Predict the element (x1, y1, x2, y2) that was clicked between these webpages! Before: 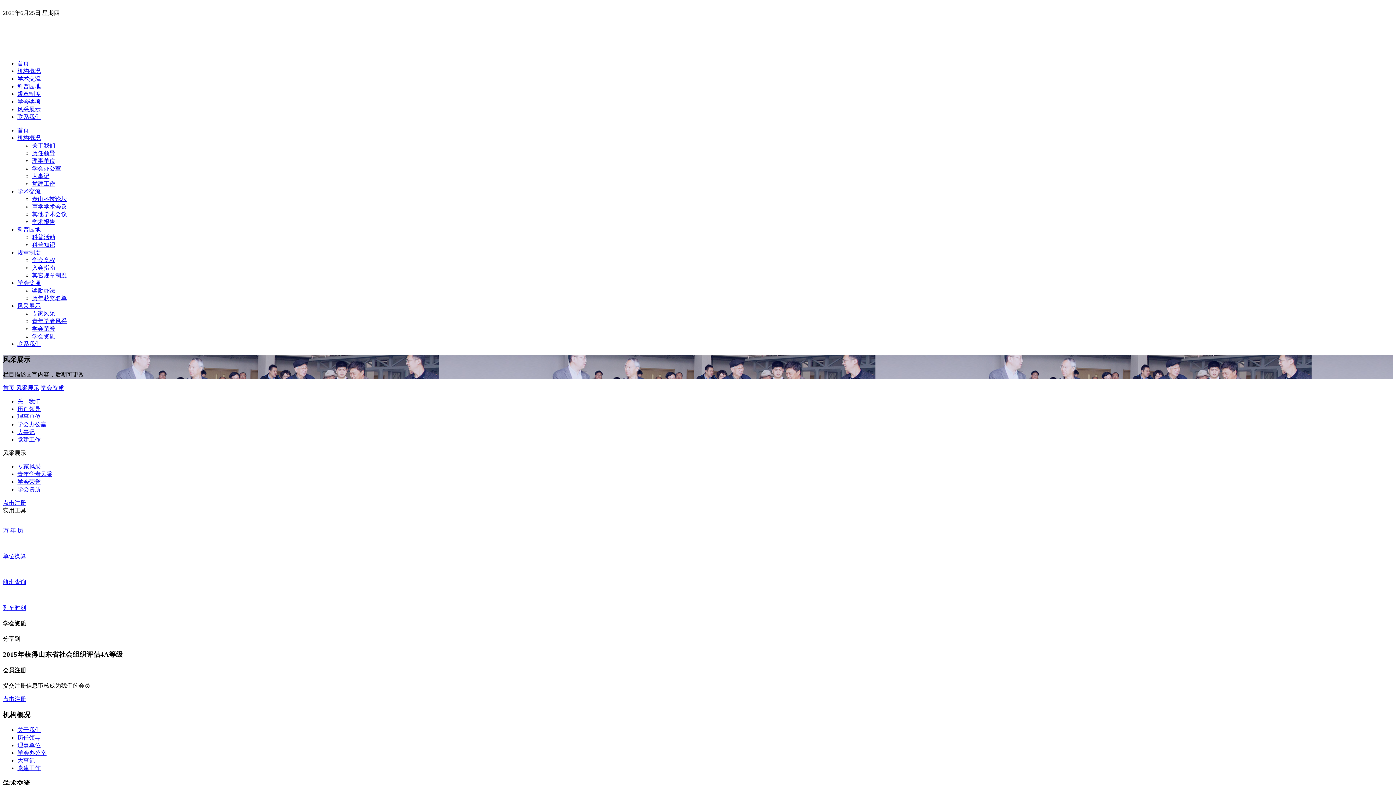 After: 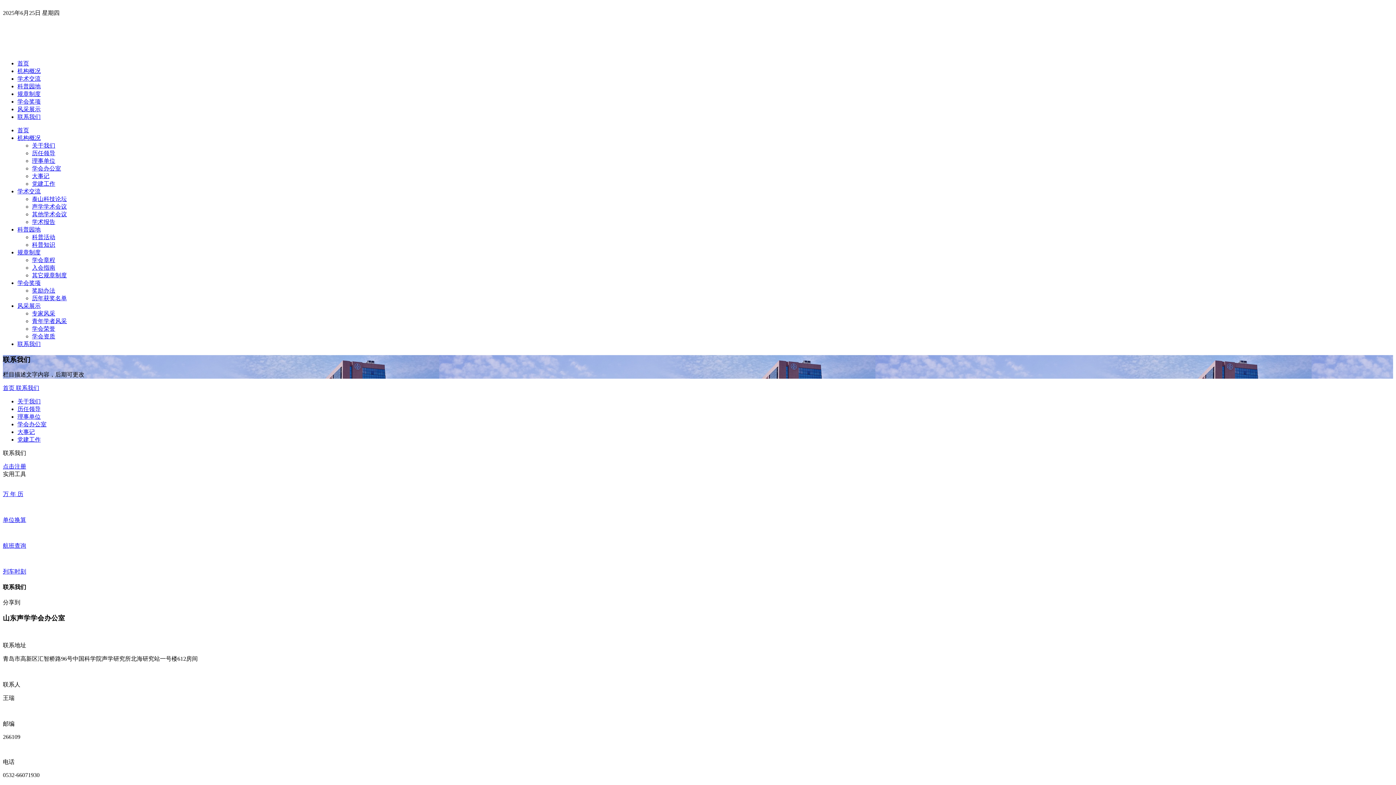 Action: label: 联系我们 bbox: (17, 113, 40, 120)